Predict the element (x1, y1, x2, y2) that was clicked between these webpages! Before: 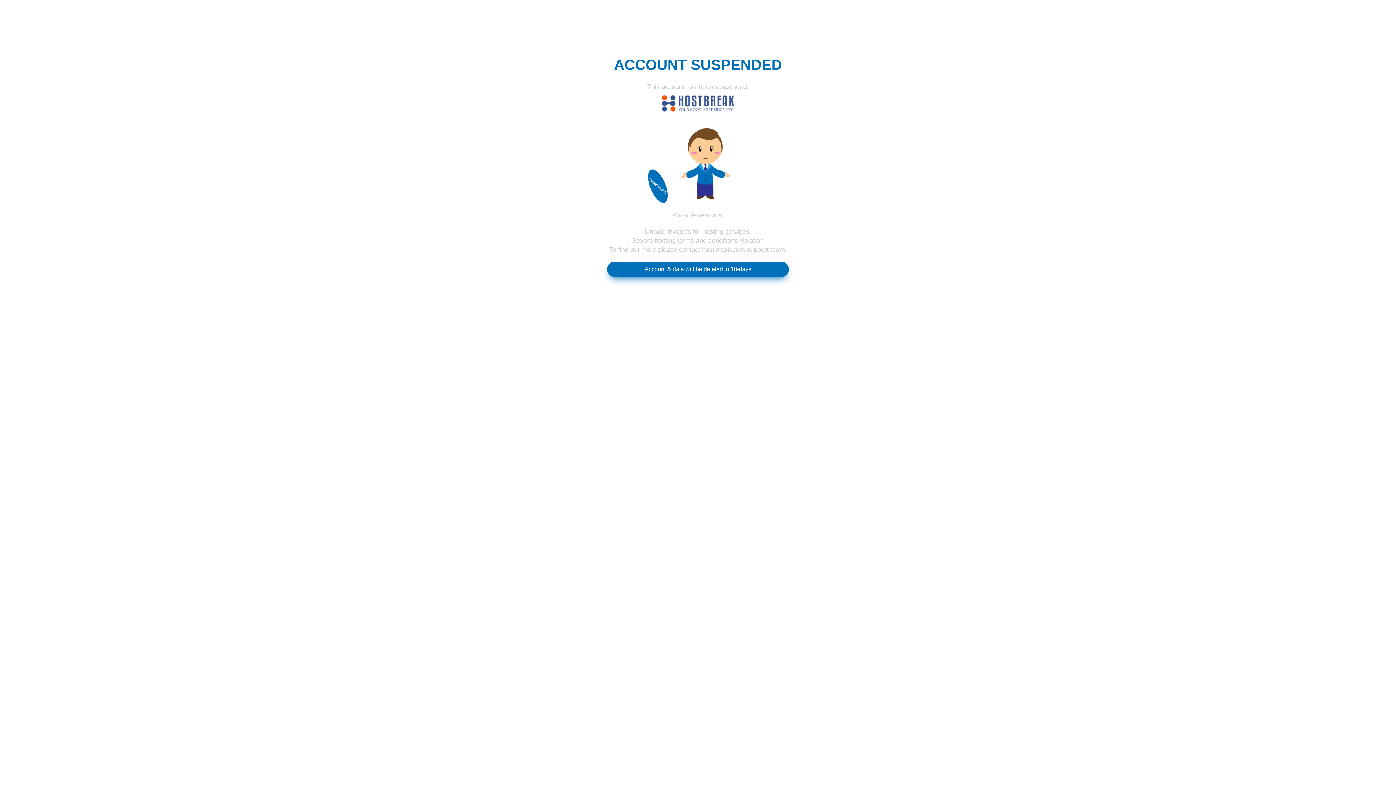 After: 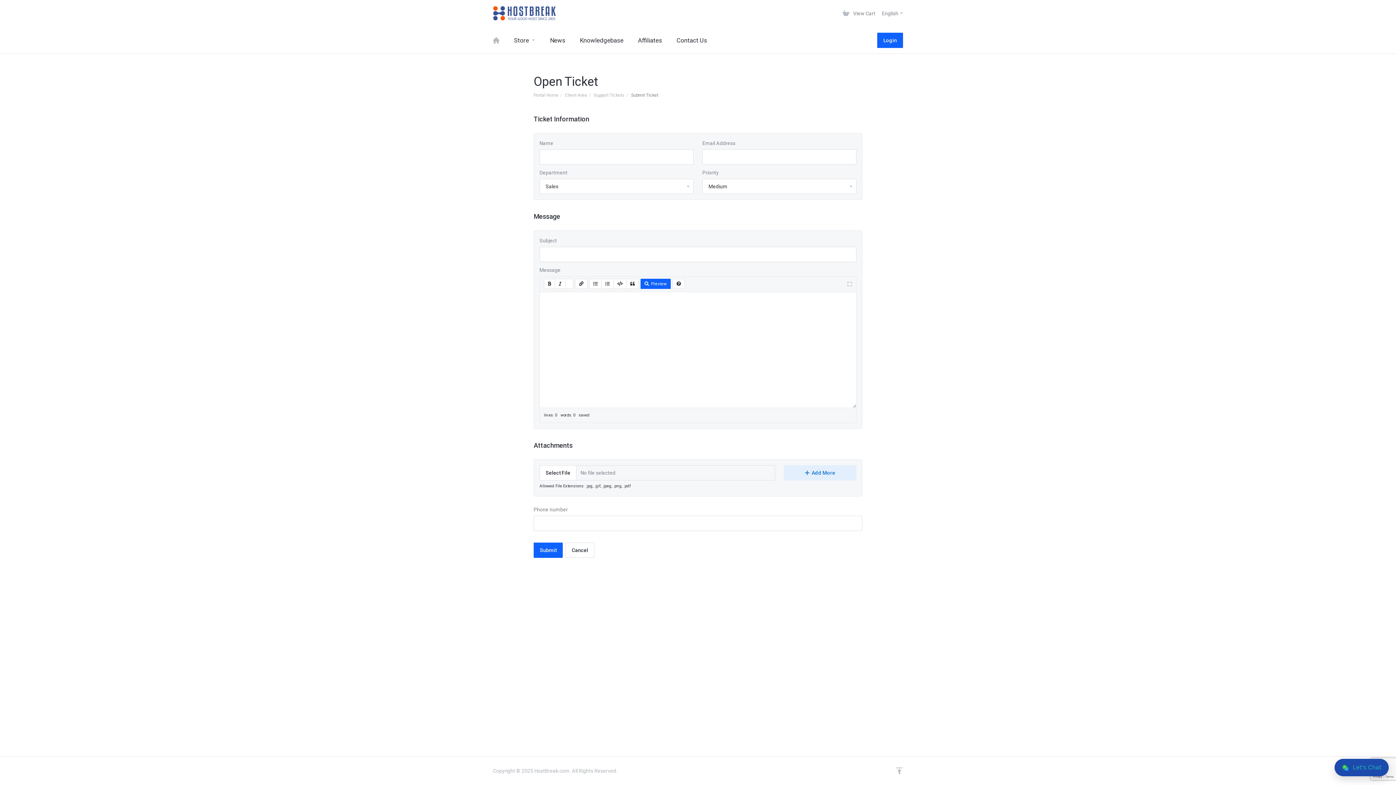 Action: label: Account & data will be deleted in 10-days bbox: (0, 261, 1396, 277)